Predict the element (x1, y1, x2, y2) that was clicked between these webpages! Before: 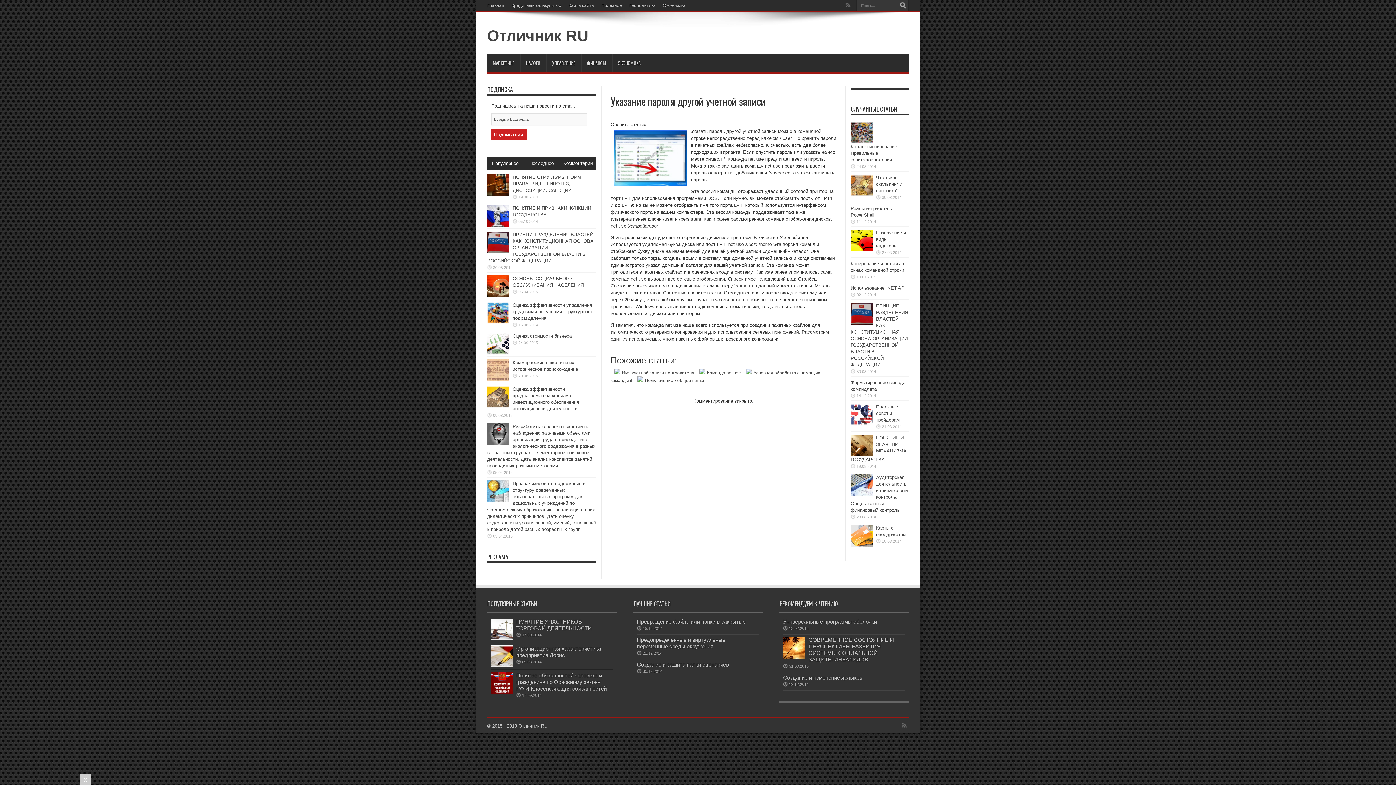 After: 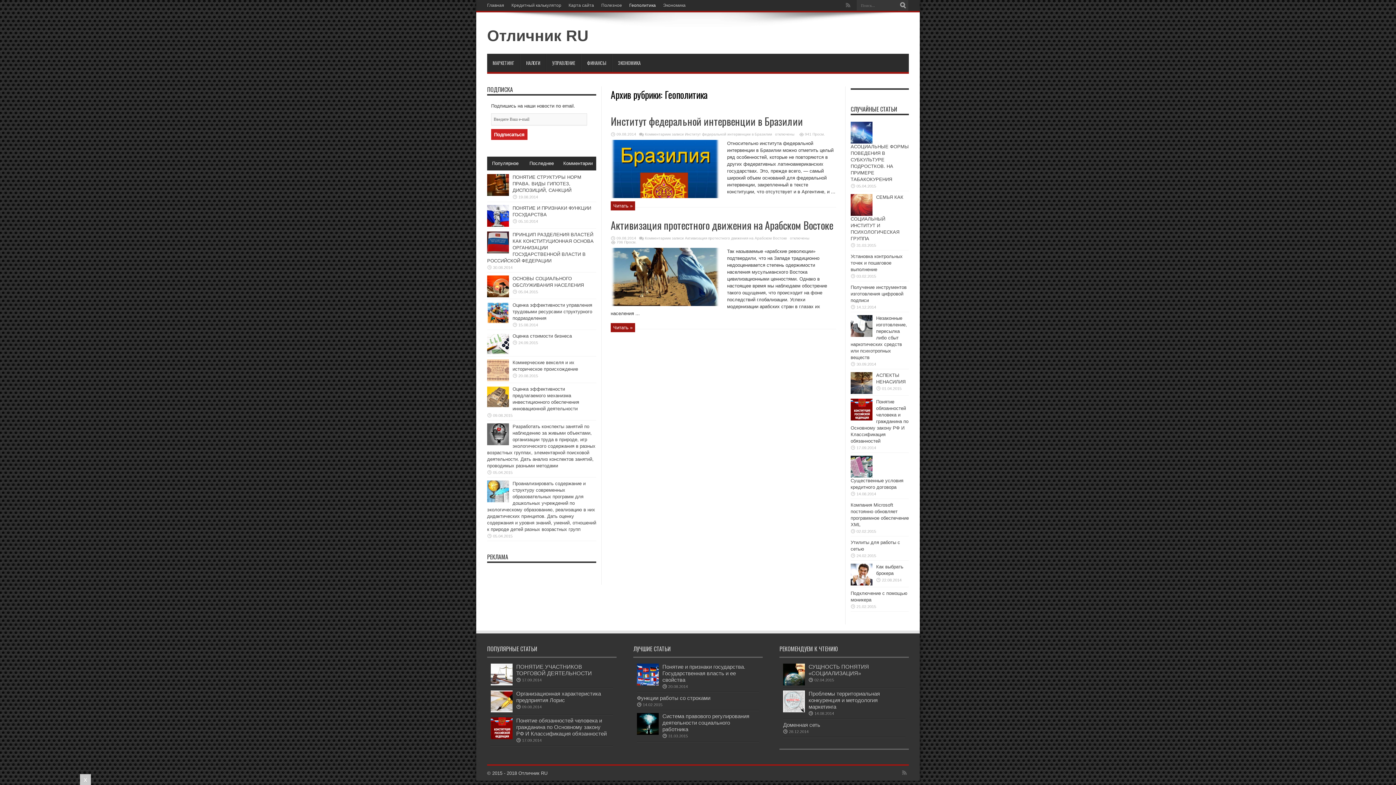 Action: label: Геополитика bbox: (629, 0, 656, 10)